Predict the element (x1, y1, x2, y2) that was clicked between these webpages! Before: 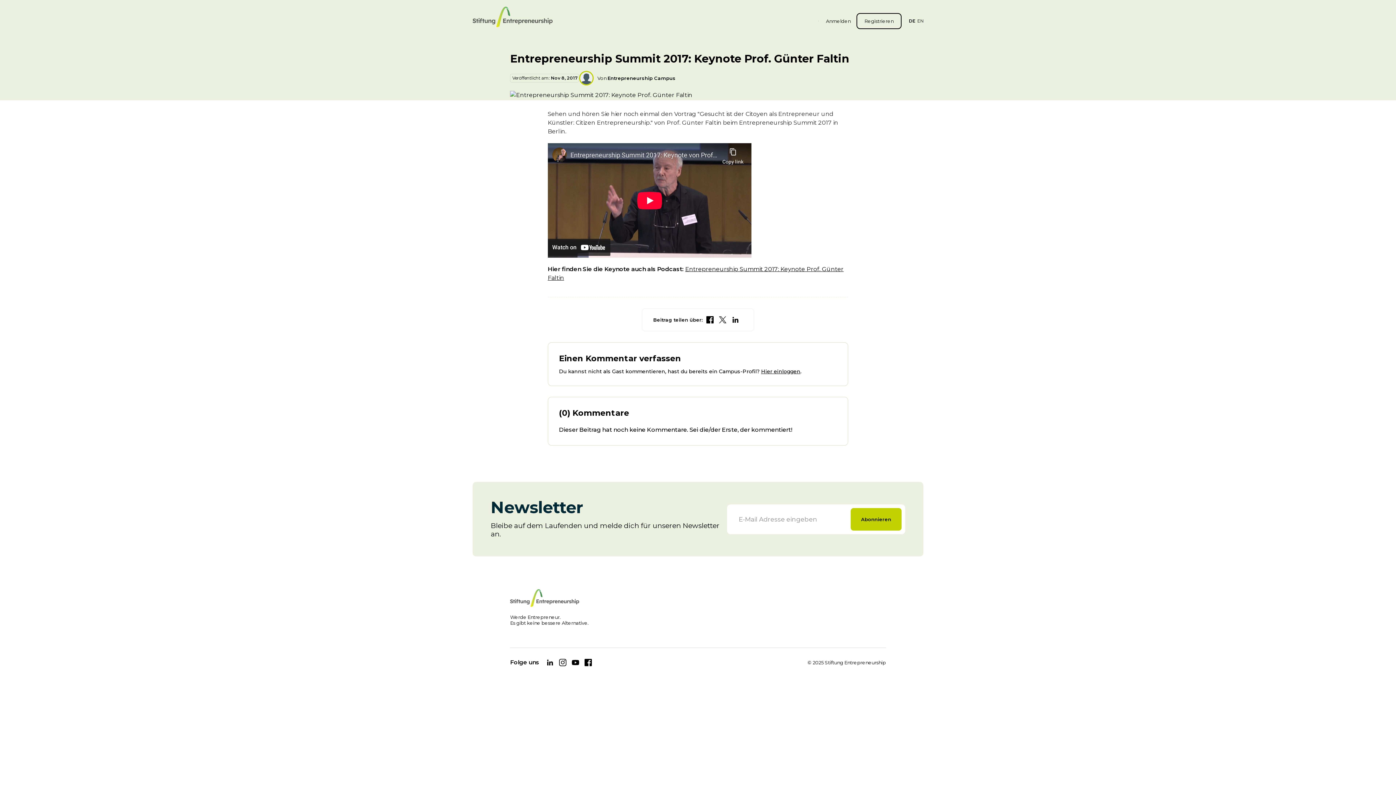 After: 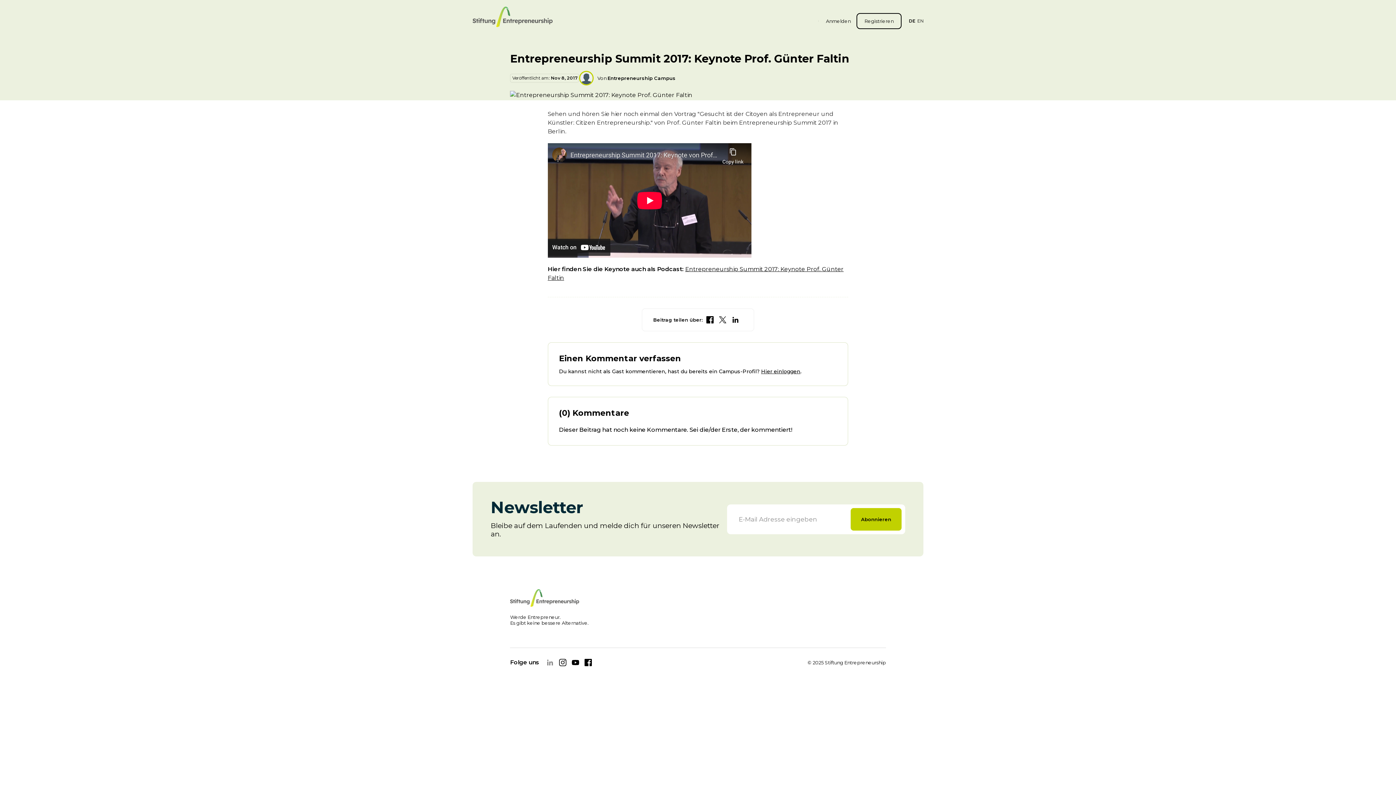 Action: bbox: (546, 659, 553, 666)